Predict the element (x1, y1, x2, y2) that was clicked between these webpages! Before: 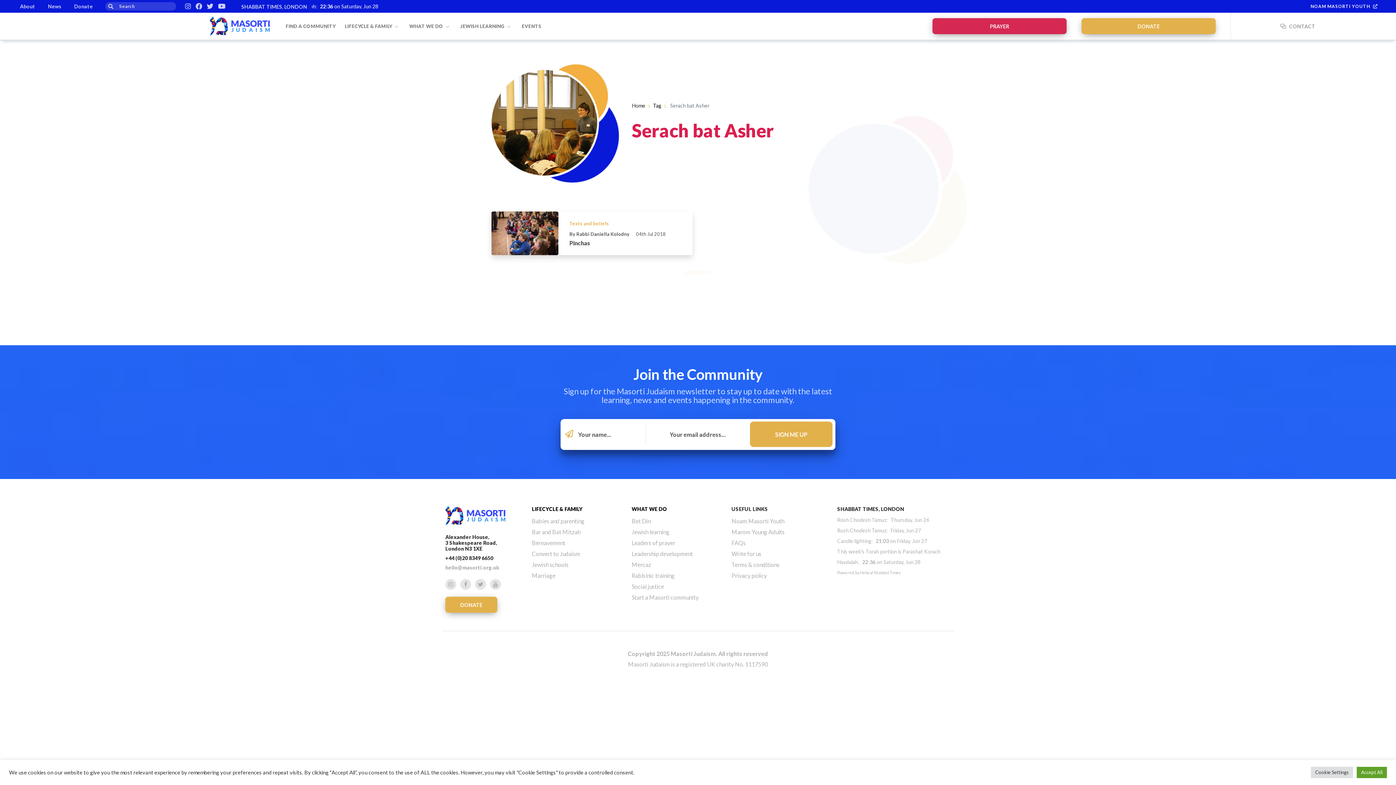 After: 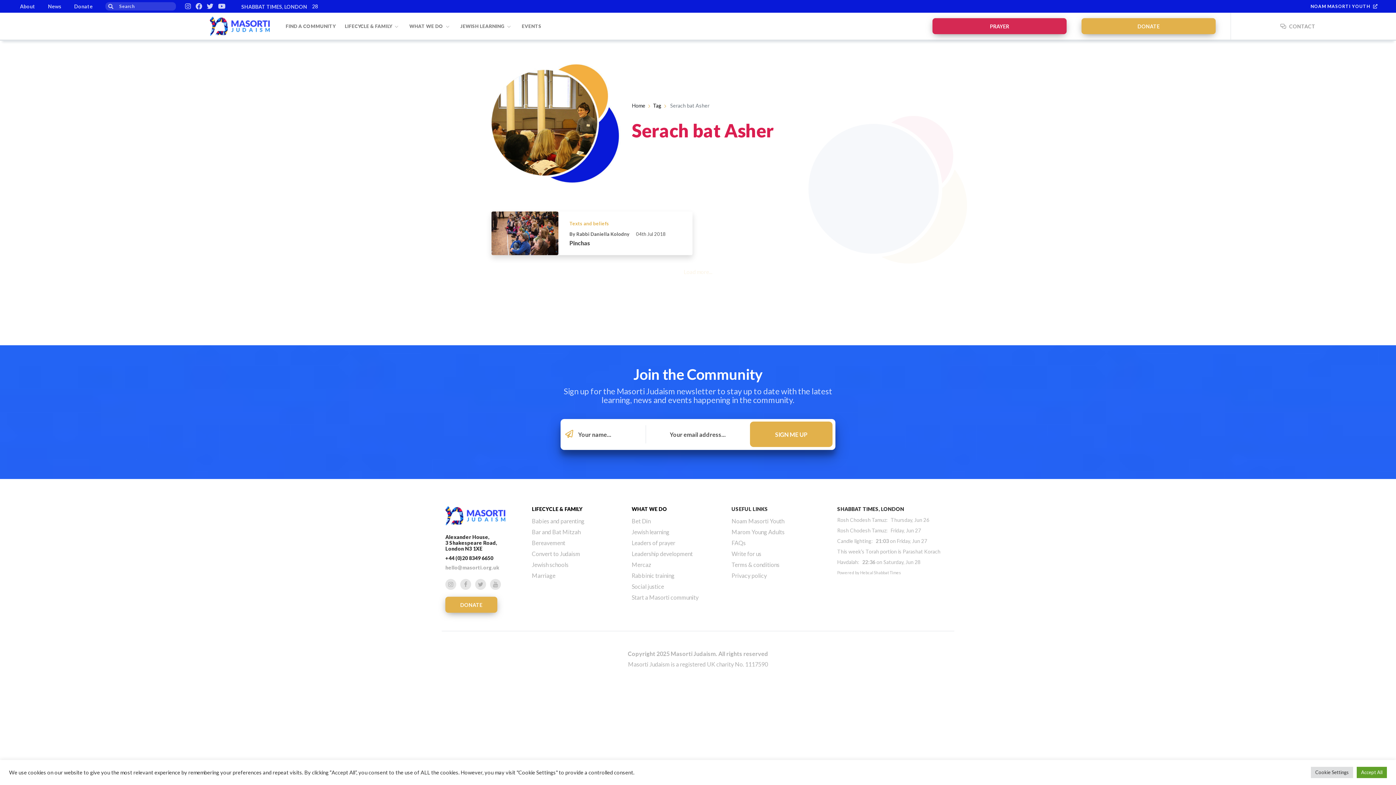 Action: label: hello@masorti.org.uk bbox: (445, 564, 499, 570)